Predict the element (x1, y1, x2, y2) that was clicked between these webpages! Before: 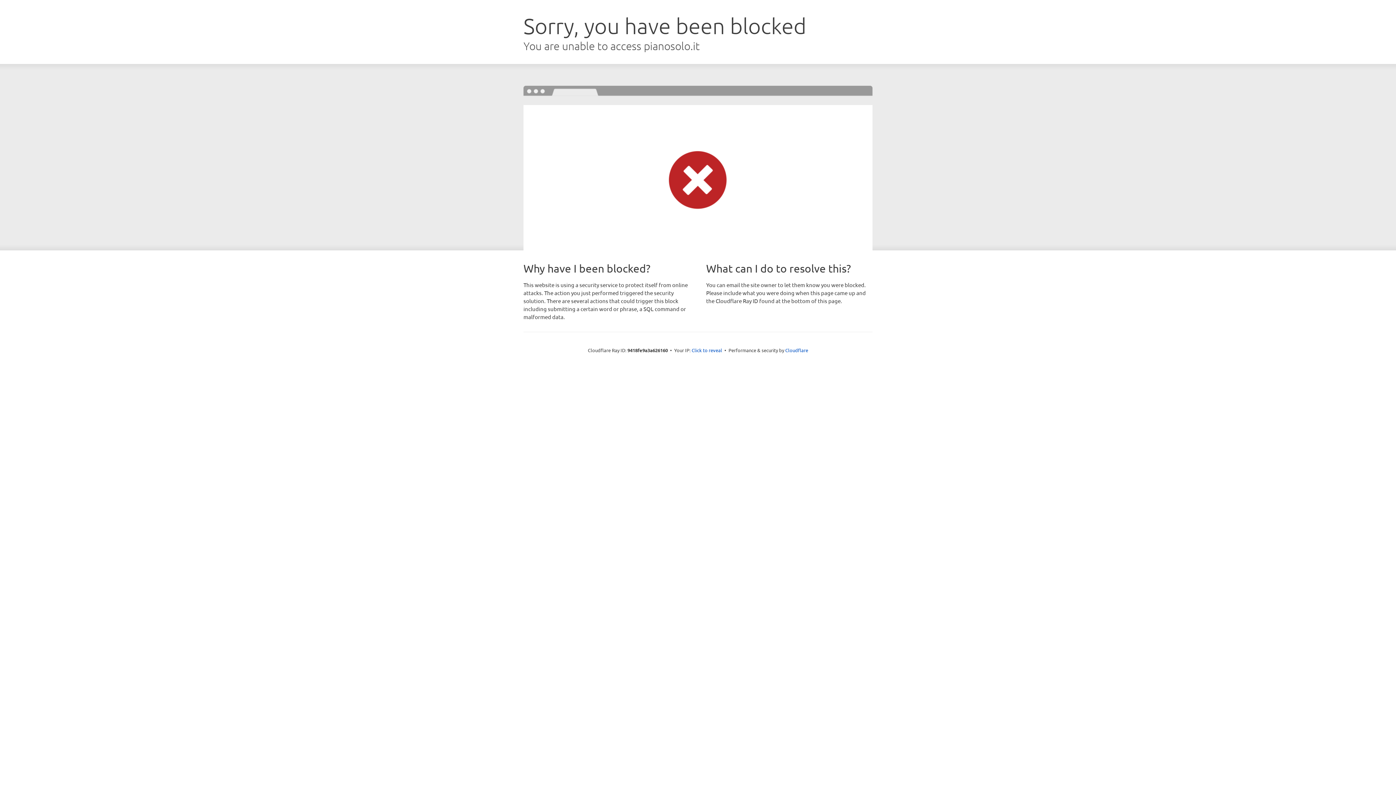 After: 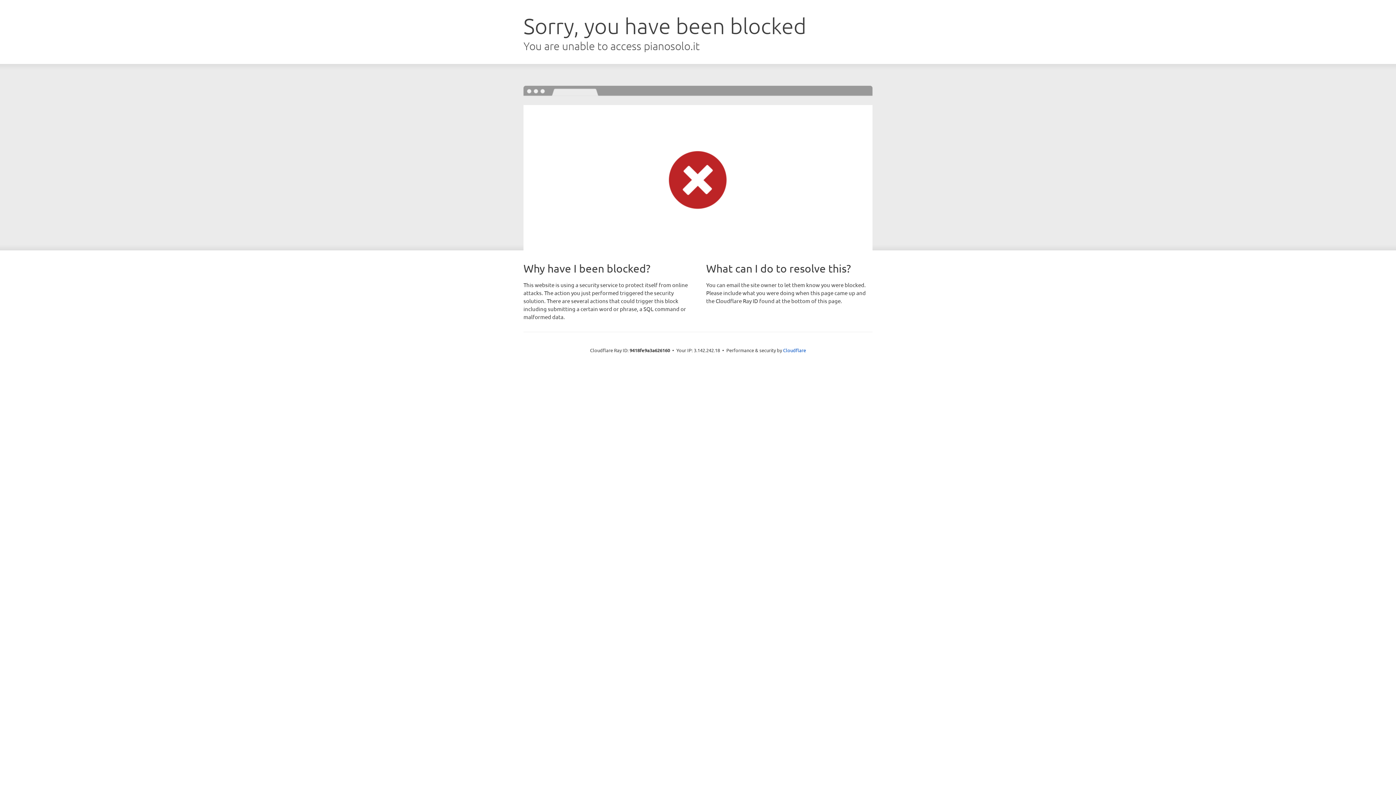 Action: label: Click to reveal bbox: (691, 346, 722, 353)